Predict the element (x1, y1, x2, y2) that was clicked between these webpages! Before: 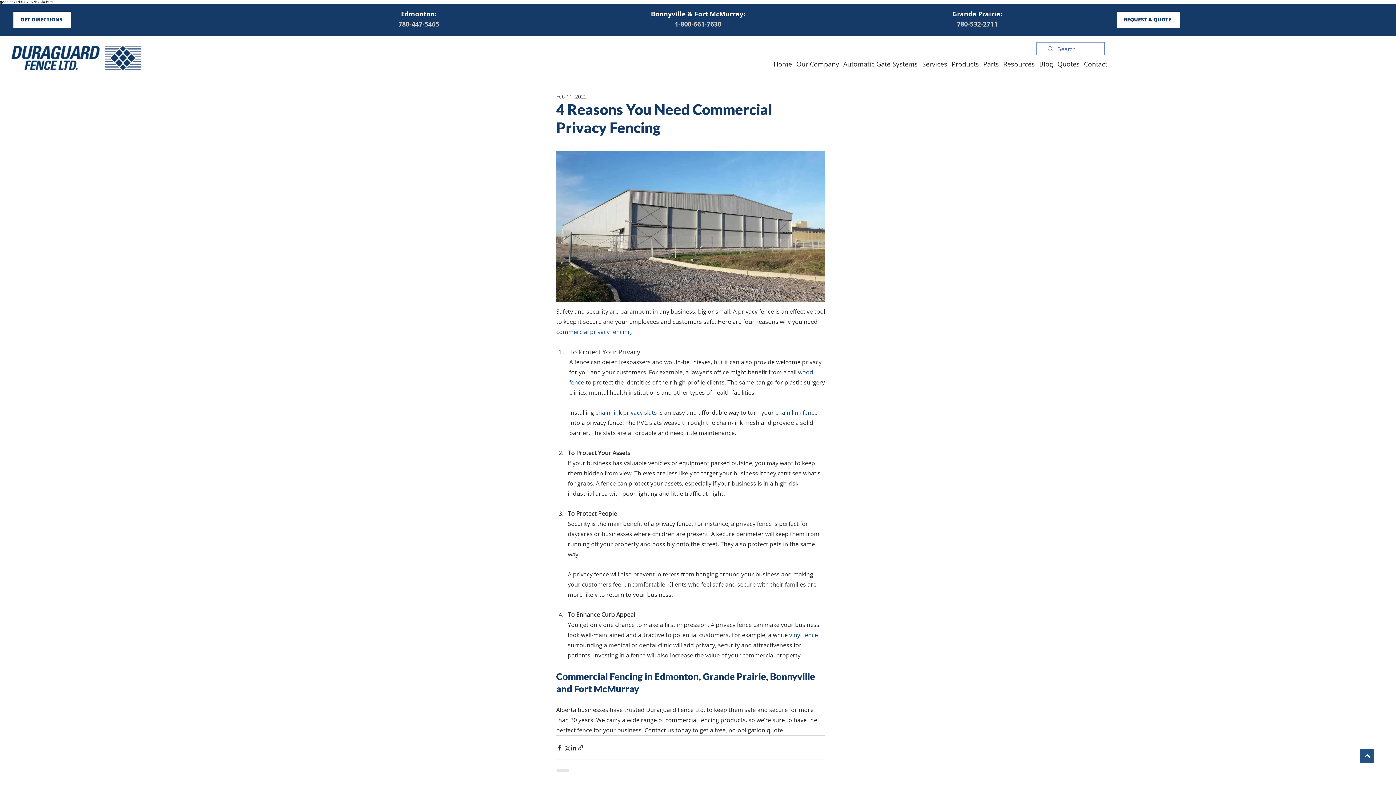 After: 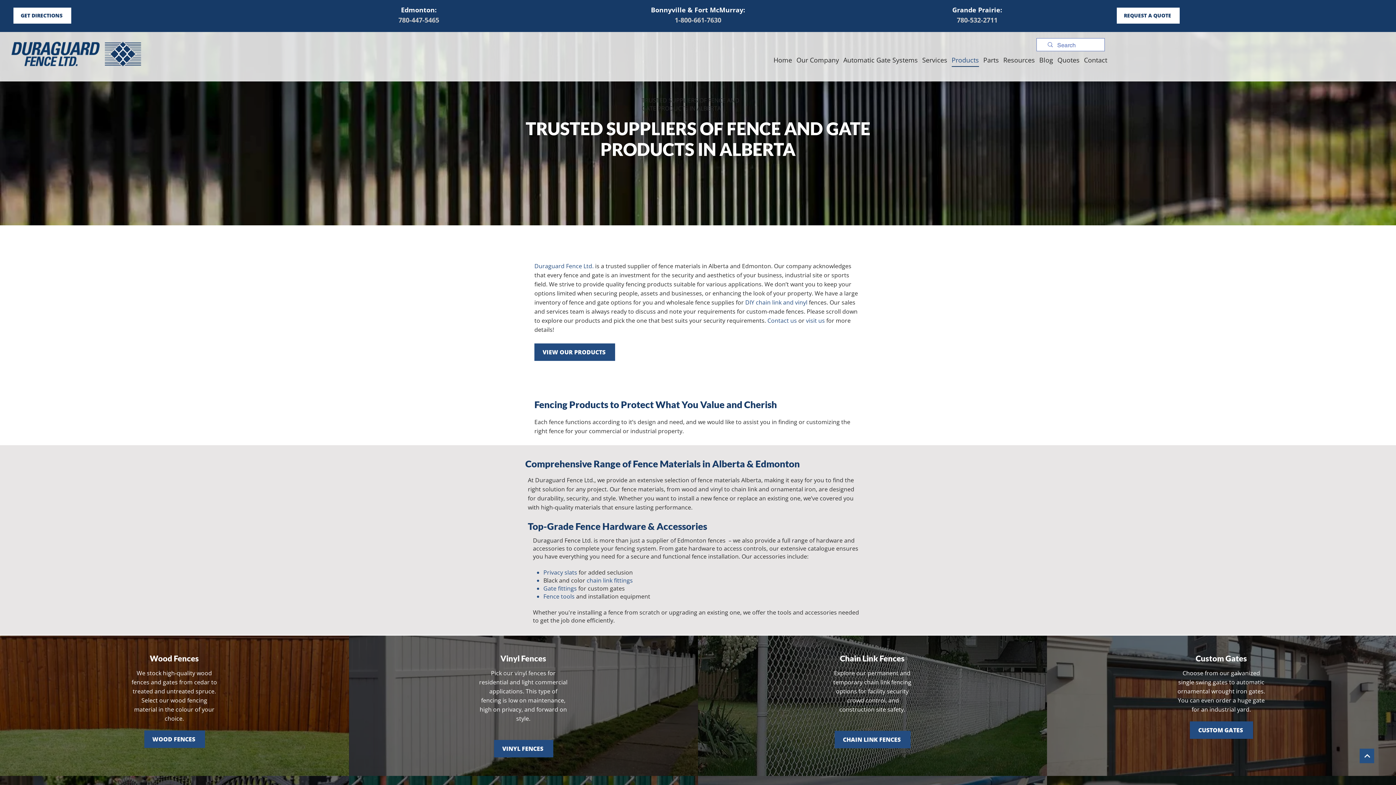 Action: label: Products bbox: (951, 57, 979, 70)